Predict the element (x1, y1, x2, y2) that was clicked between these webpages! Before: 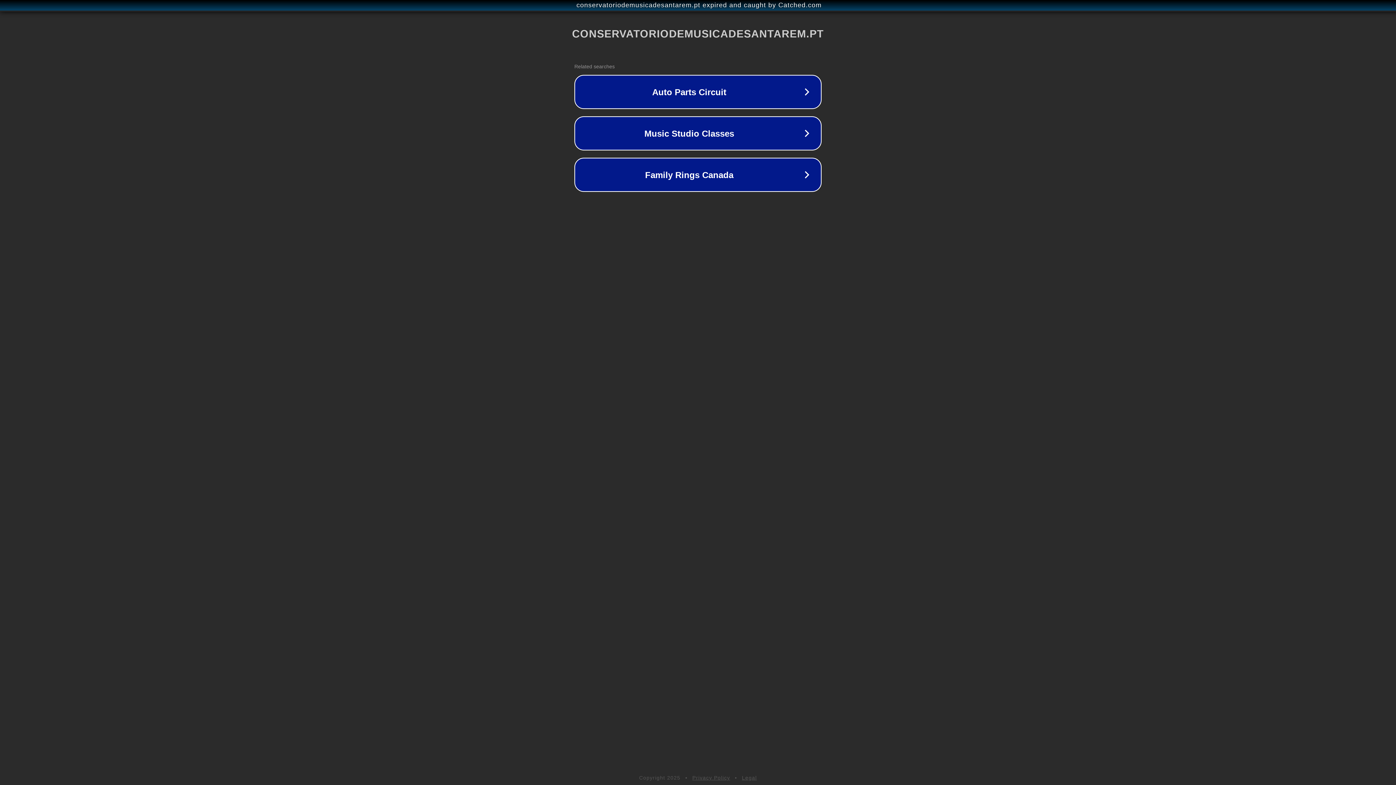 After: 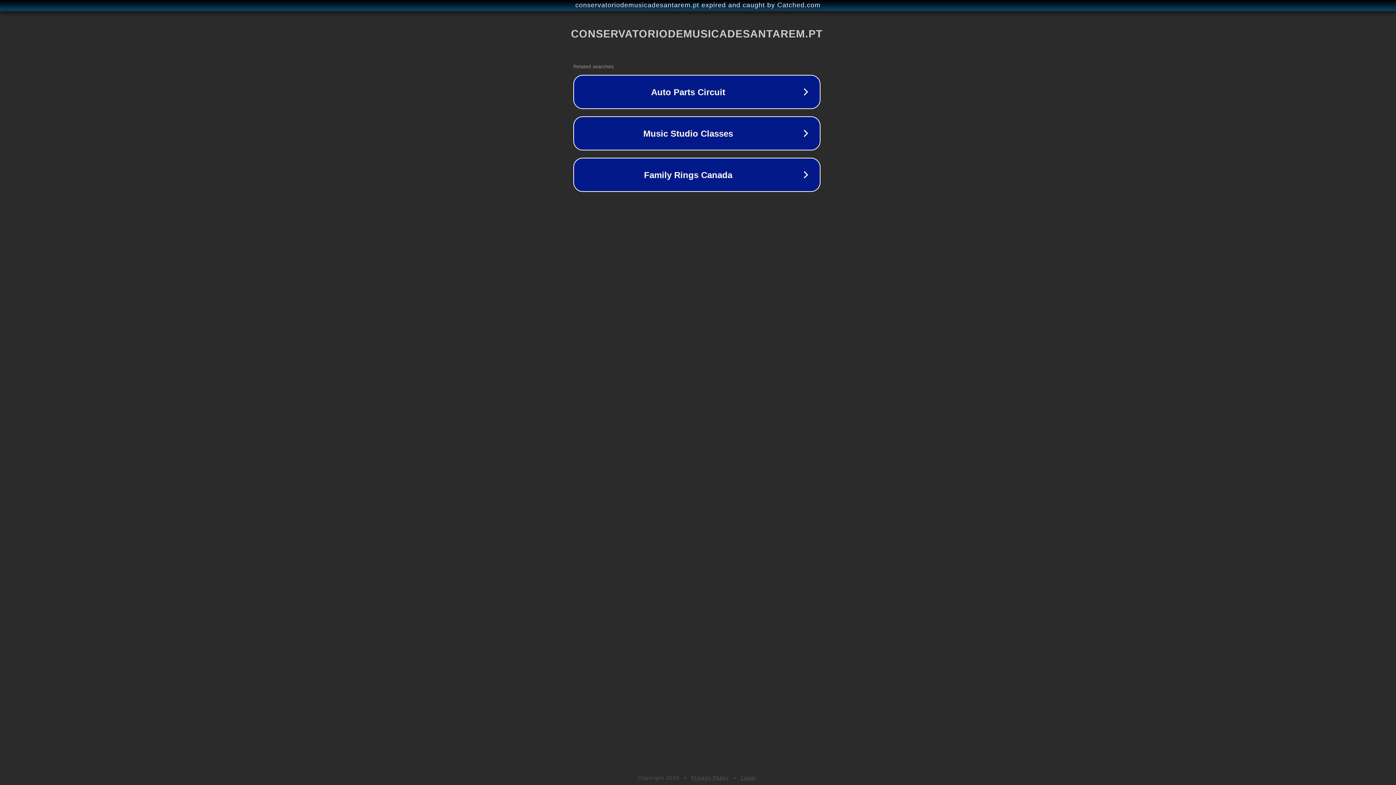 Action: label: conservatoriodemusicadesantarem.pt expired and caught by Catched.com bbox: (1, 1, 1397, 9)